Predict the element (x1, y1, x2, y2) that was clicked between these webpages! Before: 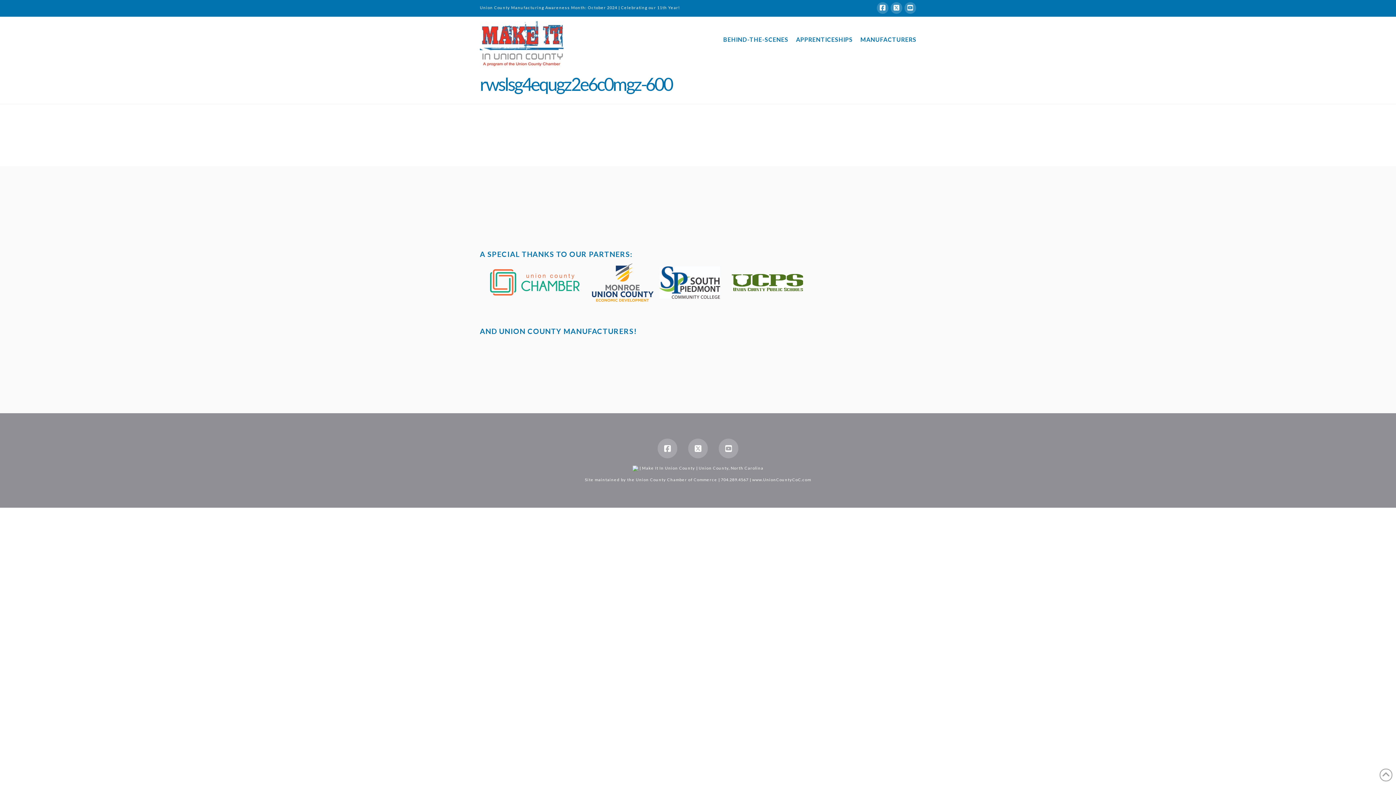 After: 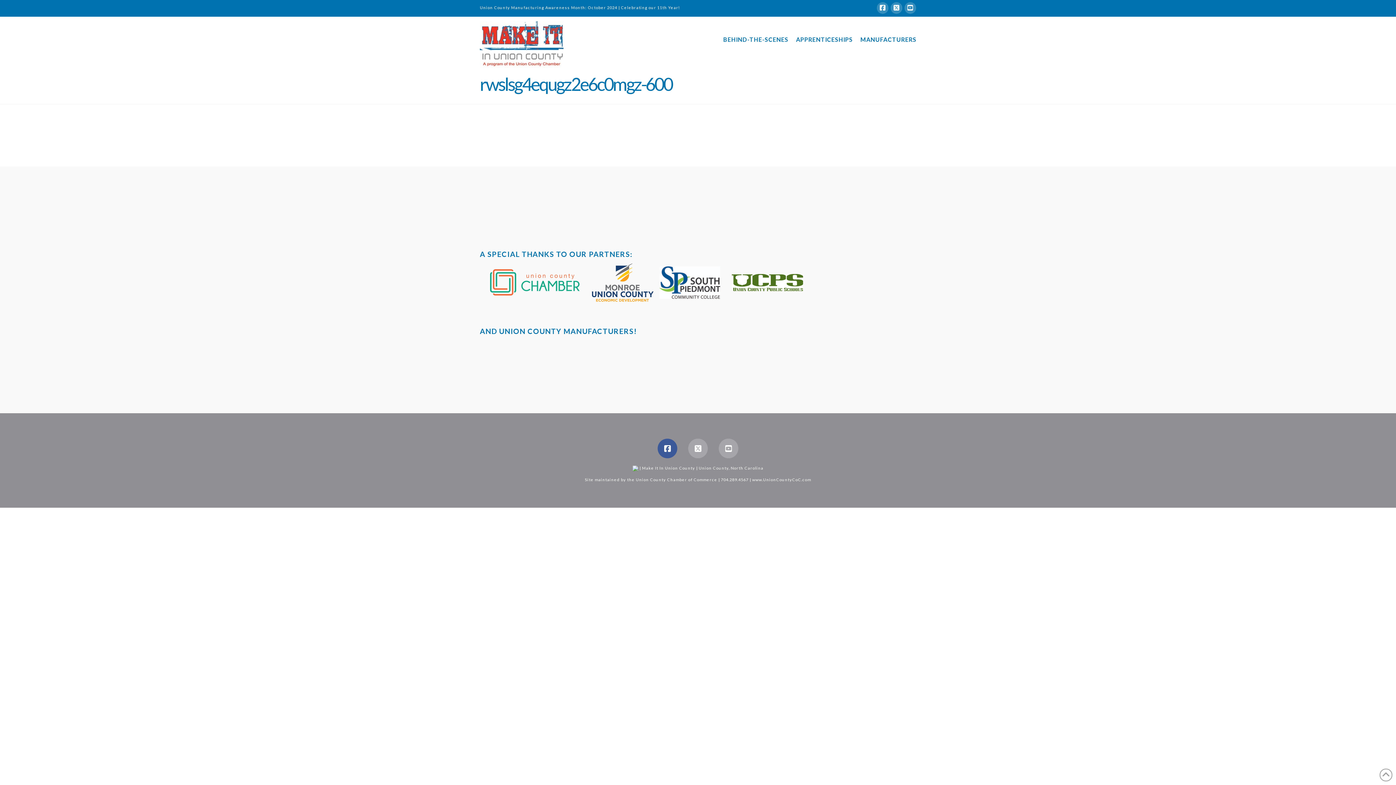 Action: bbox: (657, 438, 677, 458)